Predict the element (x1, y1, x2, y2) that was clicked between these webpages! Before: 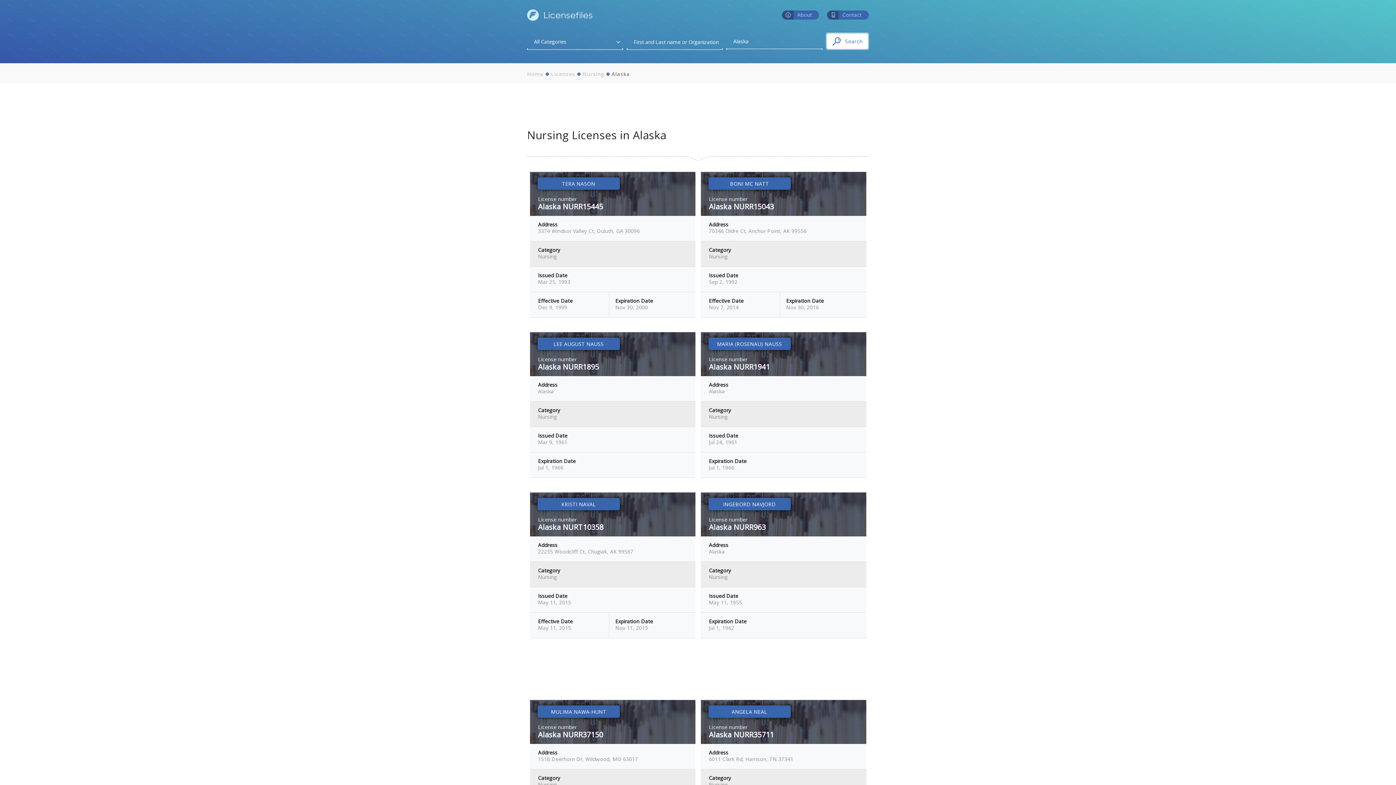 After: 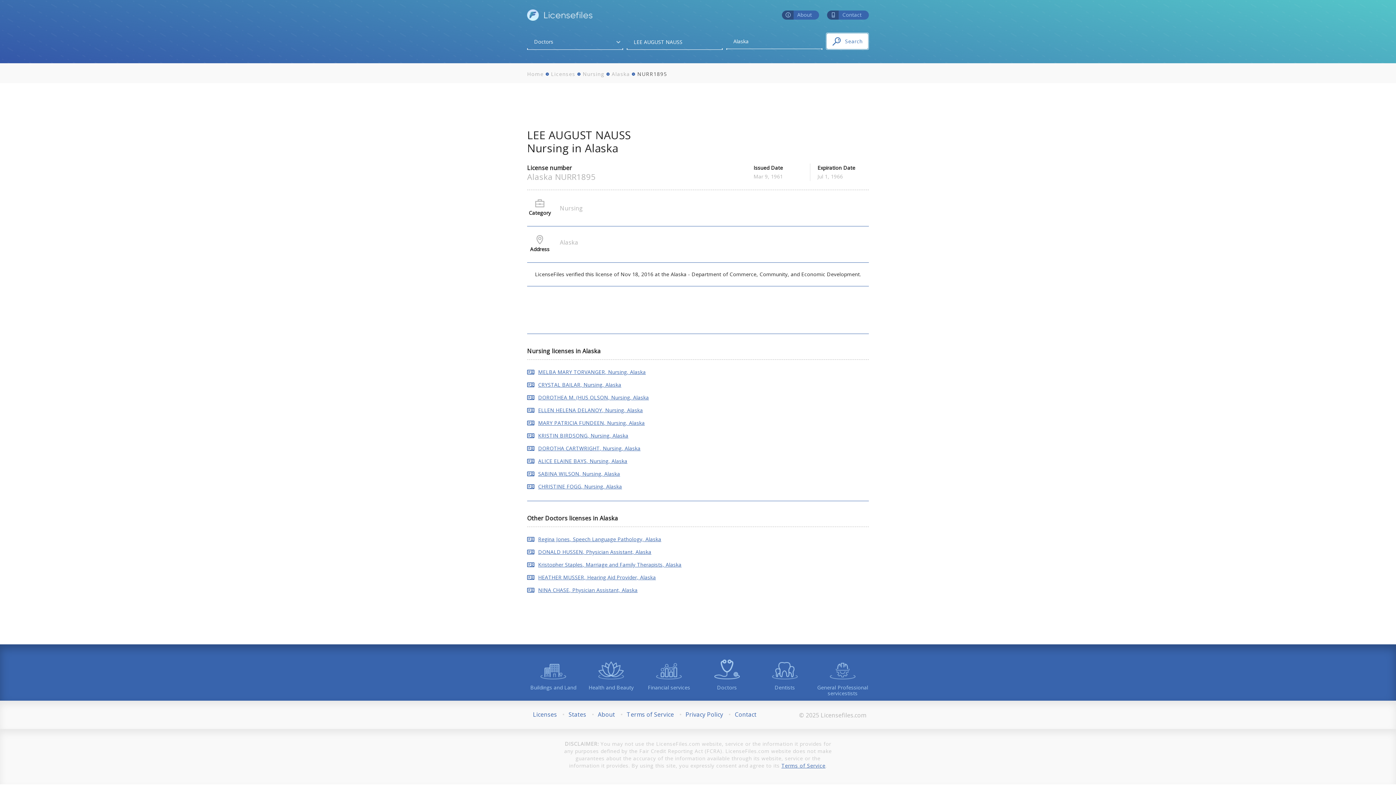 Action: bbox: (537, 337, 619, 350) label: LEE AUGUST NAUSS